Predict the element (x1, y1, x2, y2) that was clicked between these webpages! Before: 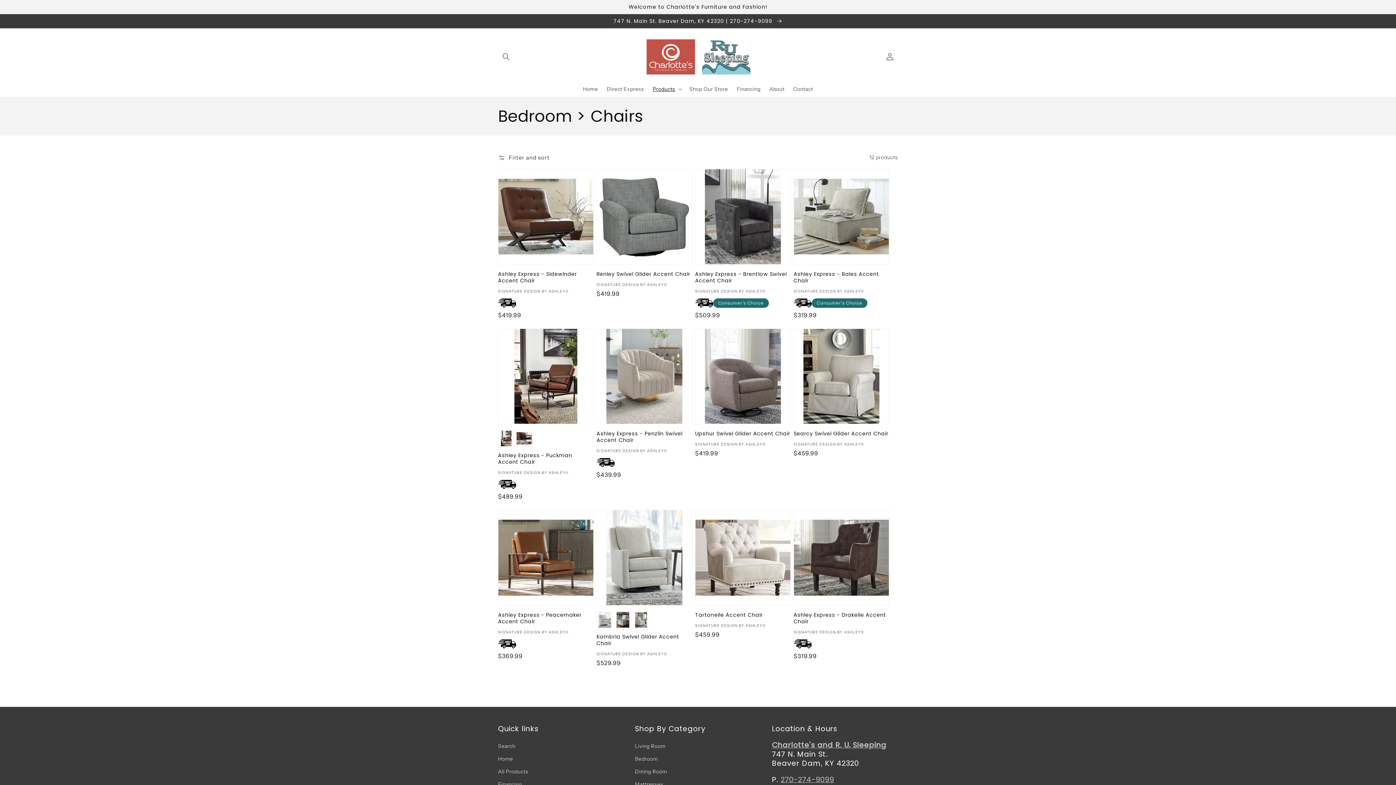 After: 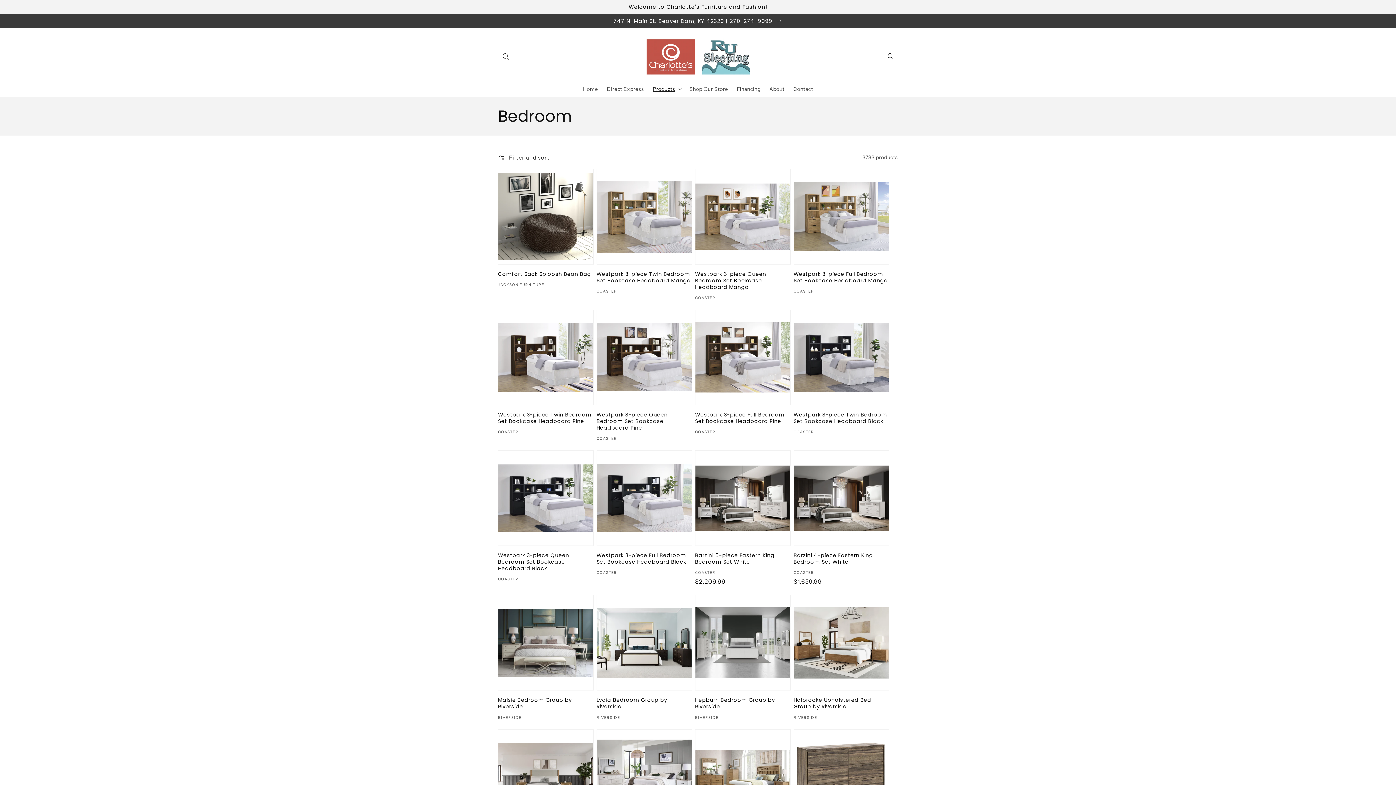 Action: label: Bedroom bbox: (635, 753, 658, 765)